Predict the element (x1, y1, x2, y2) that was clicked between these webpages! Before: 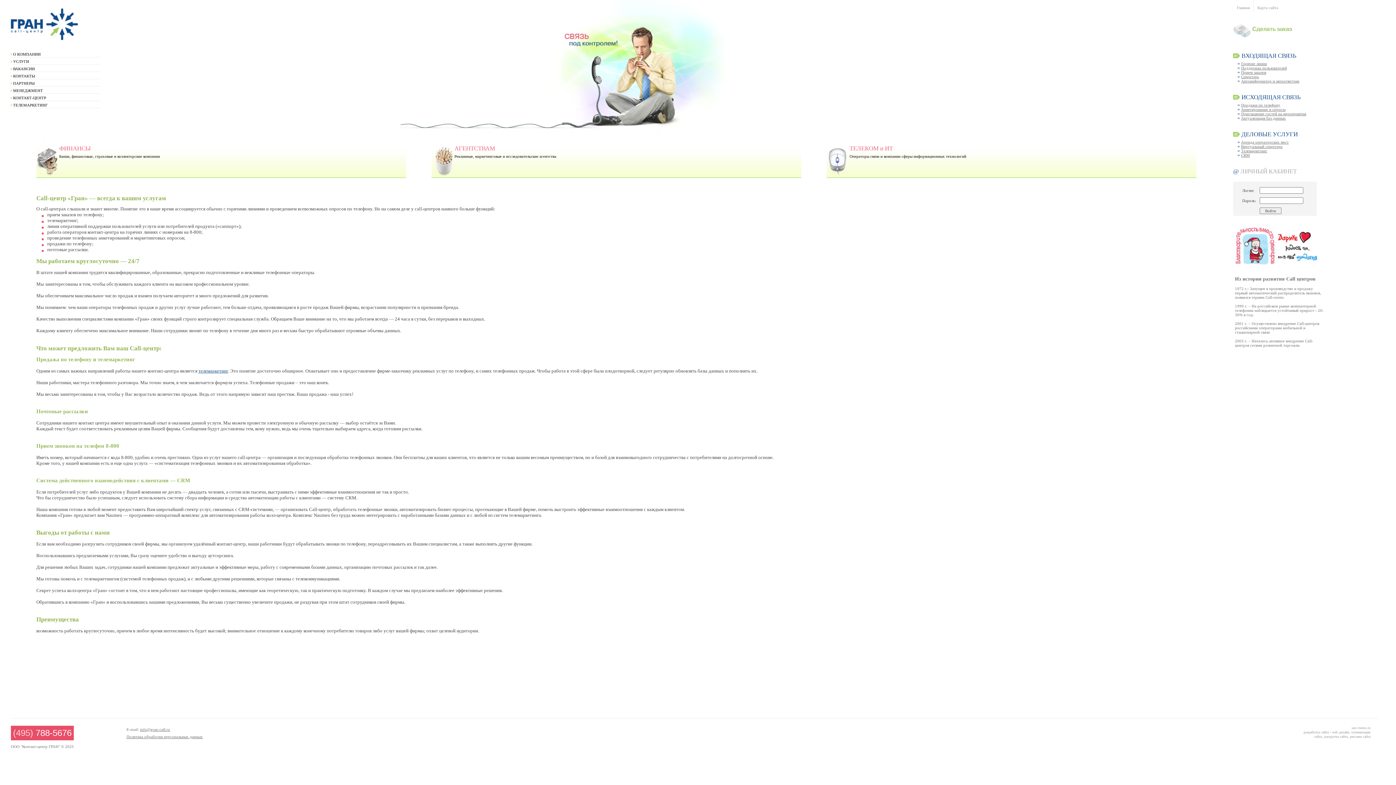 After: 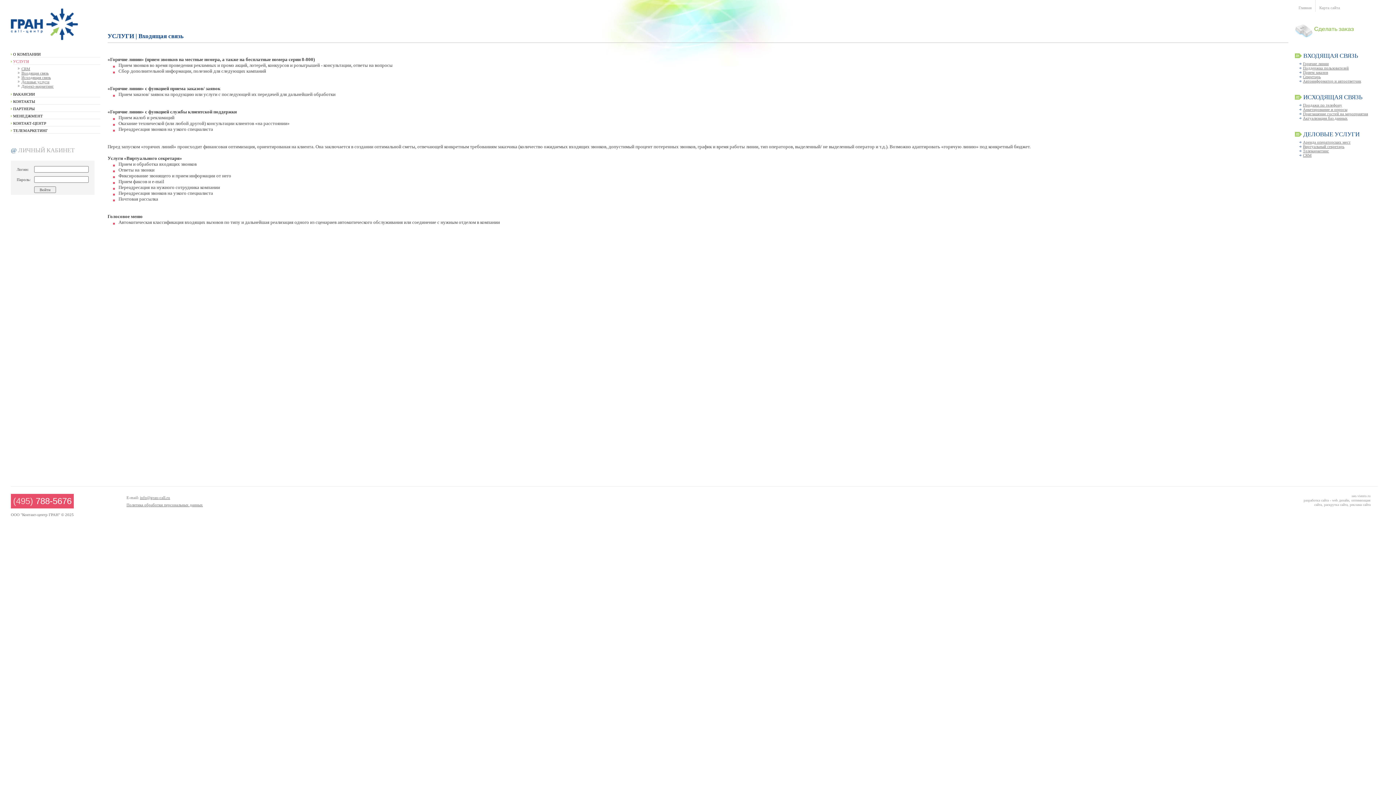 Action: bbox: (1241, 61, 1267, 65) label: Горячие линии